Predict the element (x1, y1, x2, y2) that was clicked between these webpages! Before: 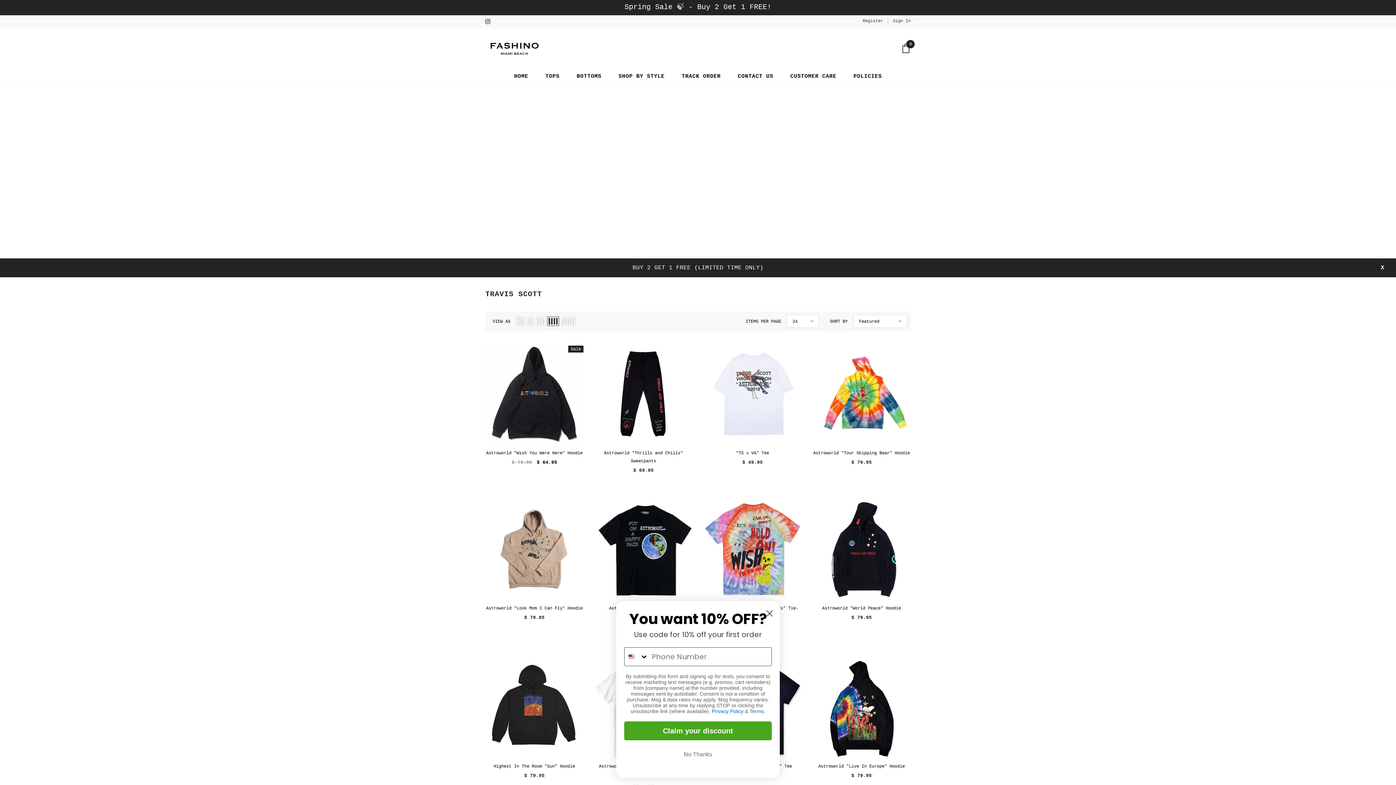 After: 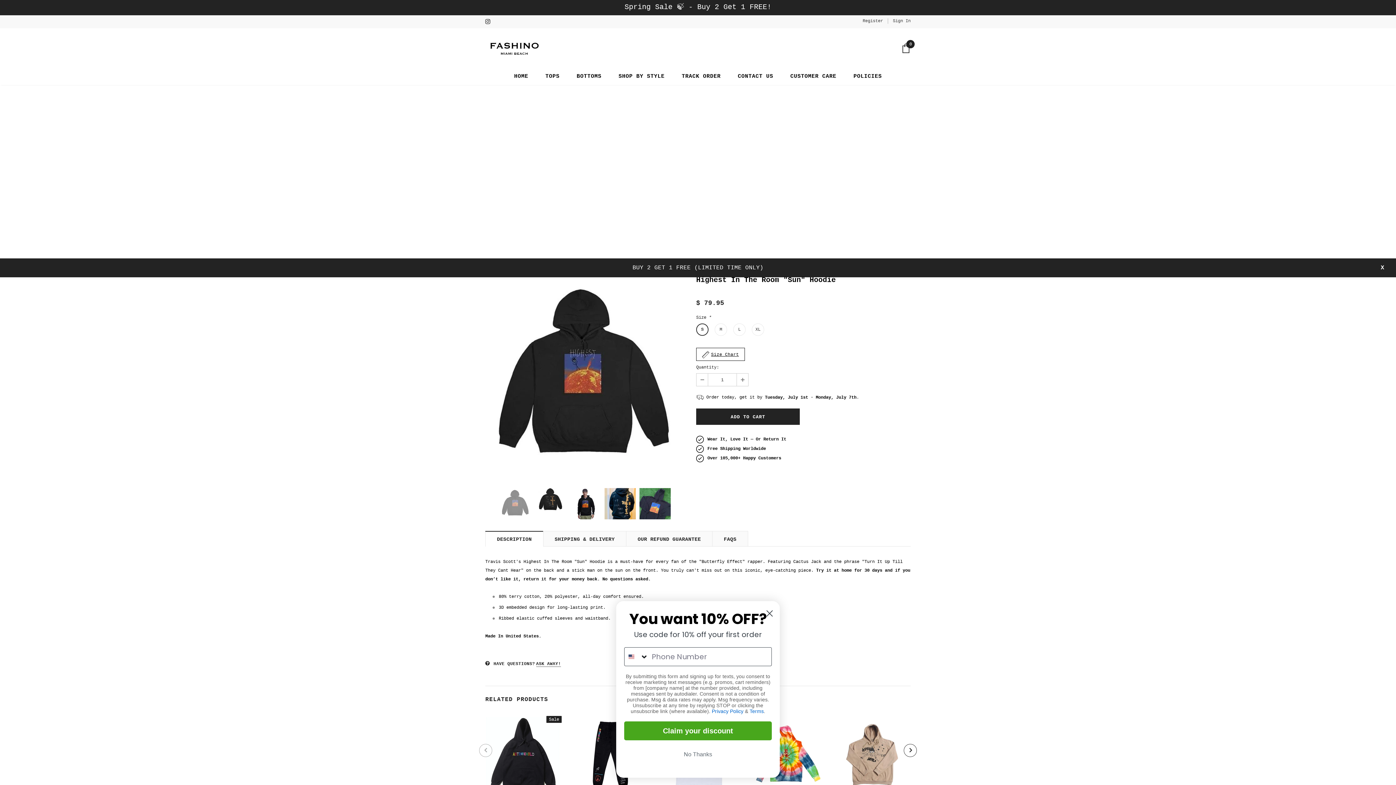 Action: bbox: (485, 640, 583, 738)